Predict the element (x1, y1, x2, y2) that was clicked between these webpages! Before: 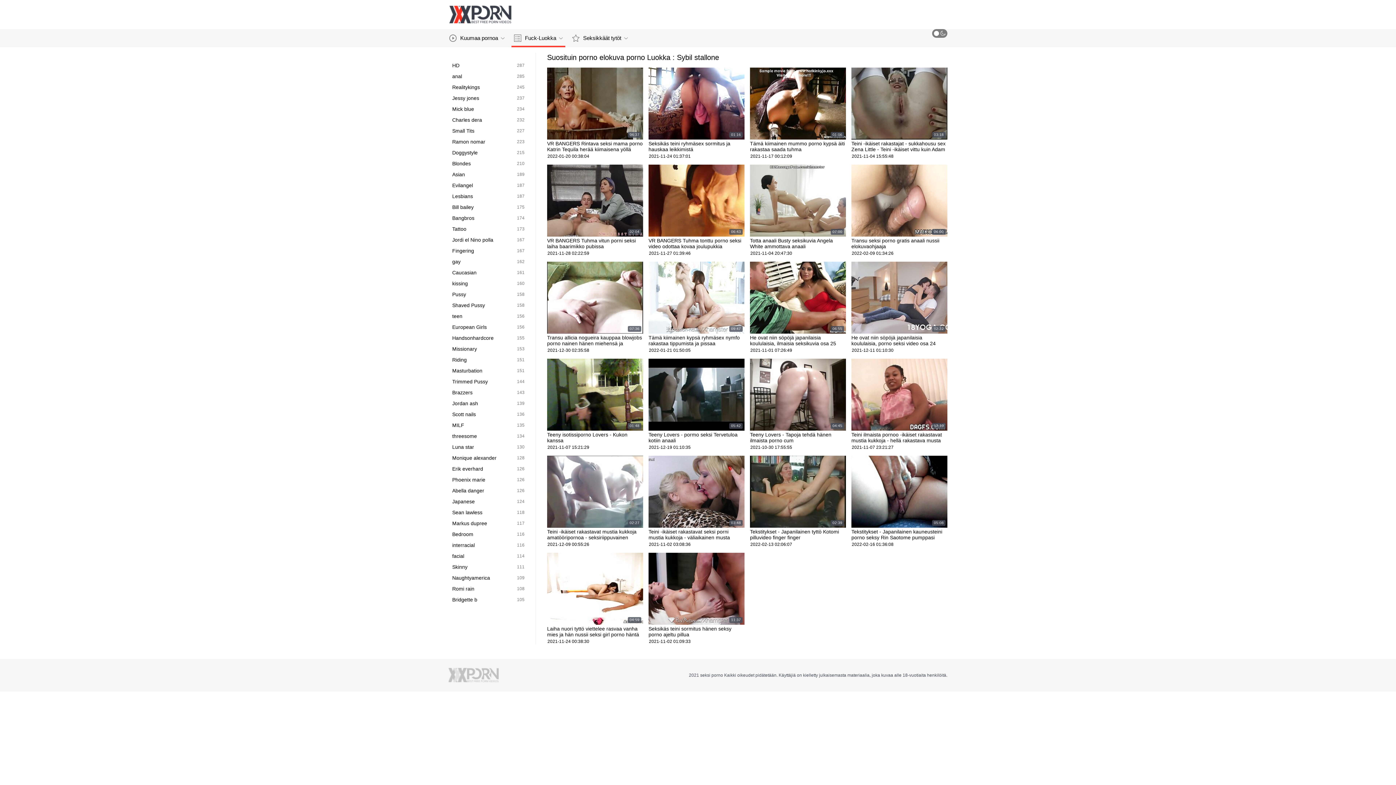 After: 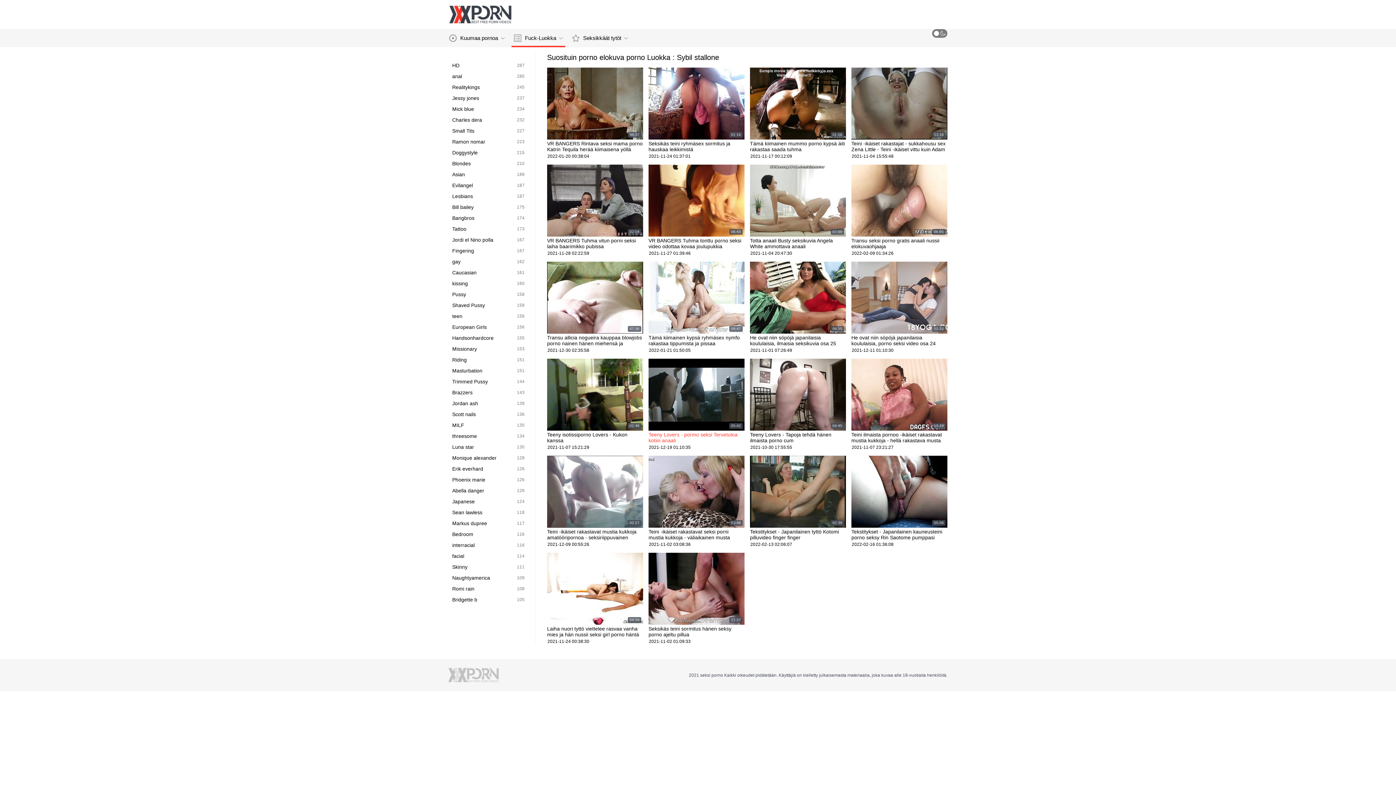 Action: bbox: (648, 358, 744, 450) label: 05:42
Teeny Lovers - pormo seksi Tervetuloa kotiin anaali
2021-12-19 01:10:35